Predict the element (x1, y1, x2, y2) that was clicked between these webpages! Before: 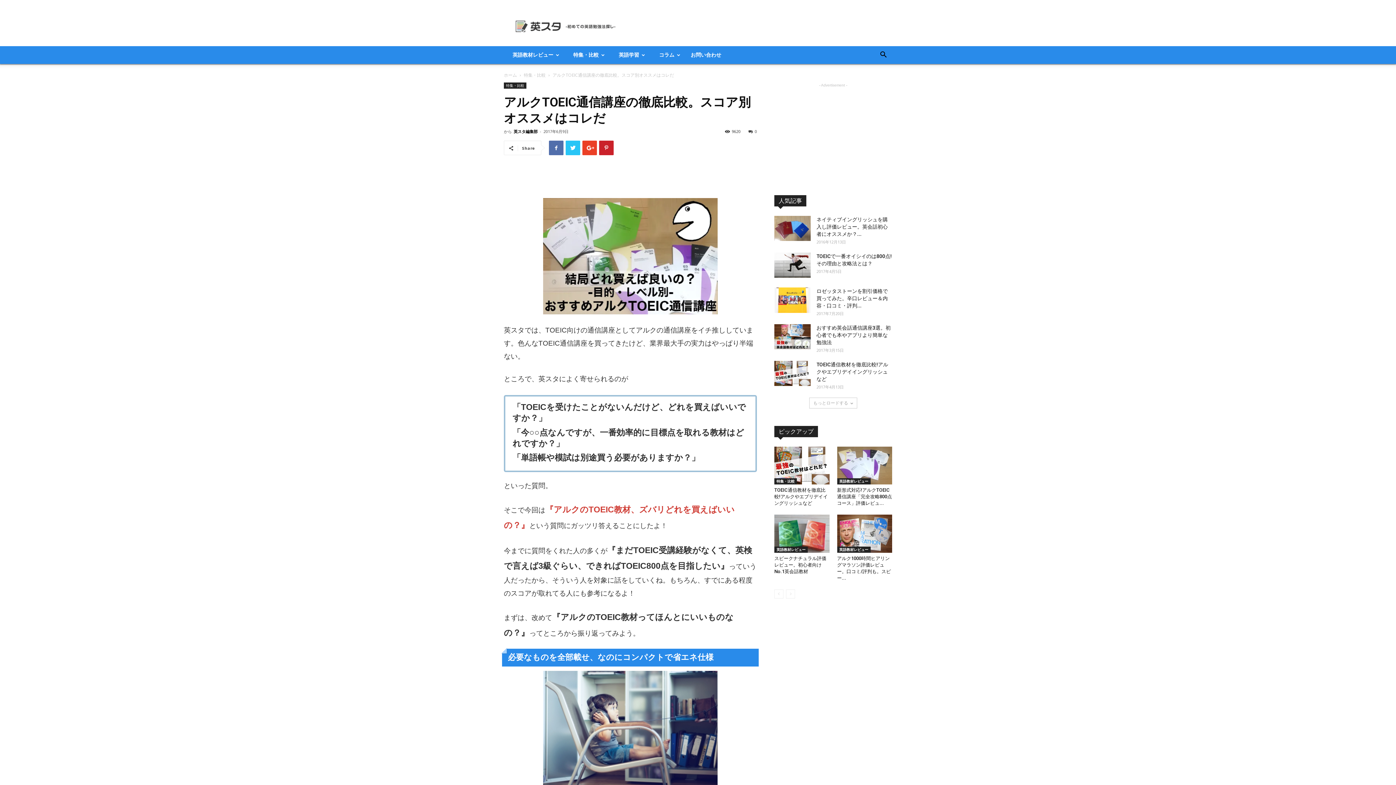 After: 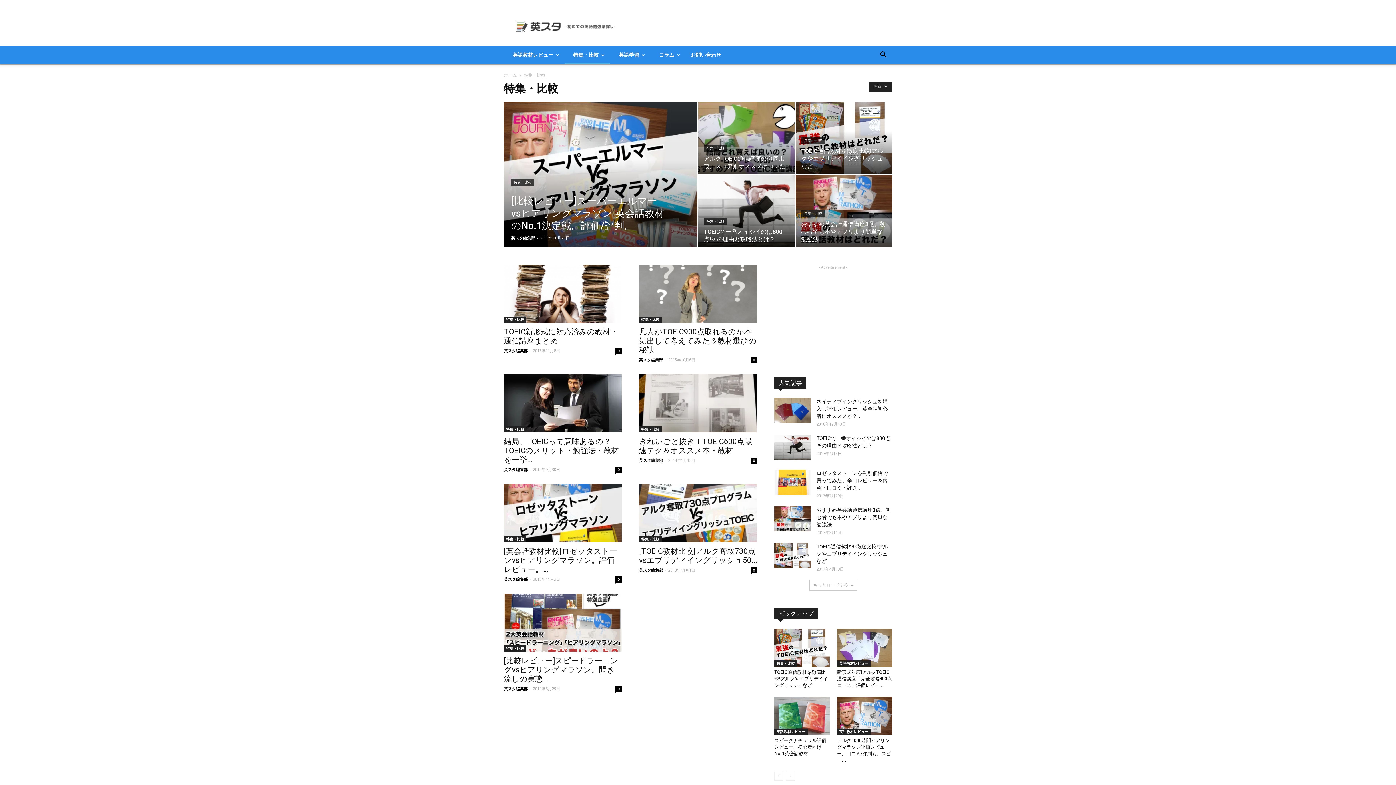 Action: bbox: (774, 478, 797, 484) label: 特集・比較